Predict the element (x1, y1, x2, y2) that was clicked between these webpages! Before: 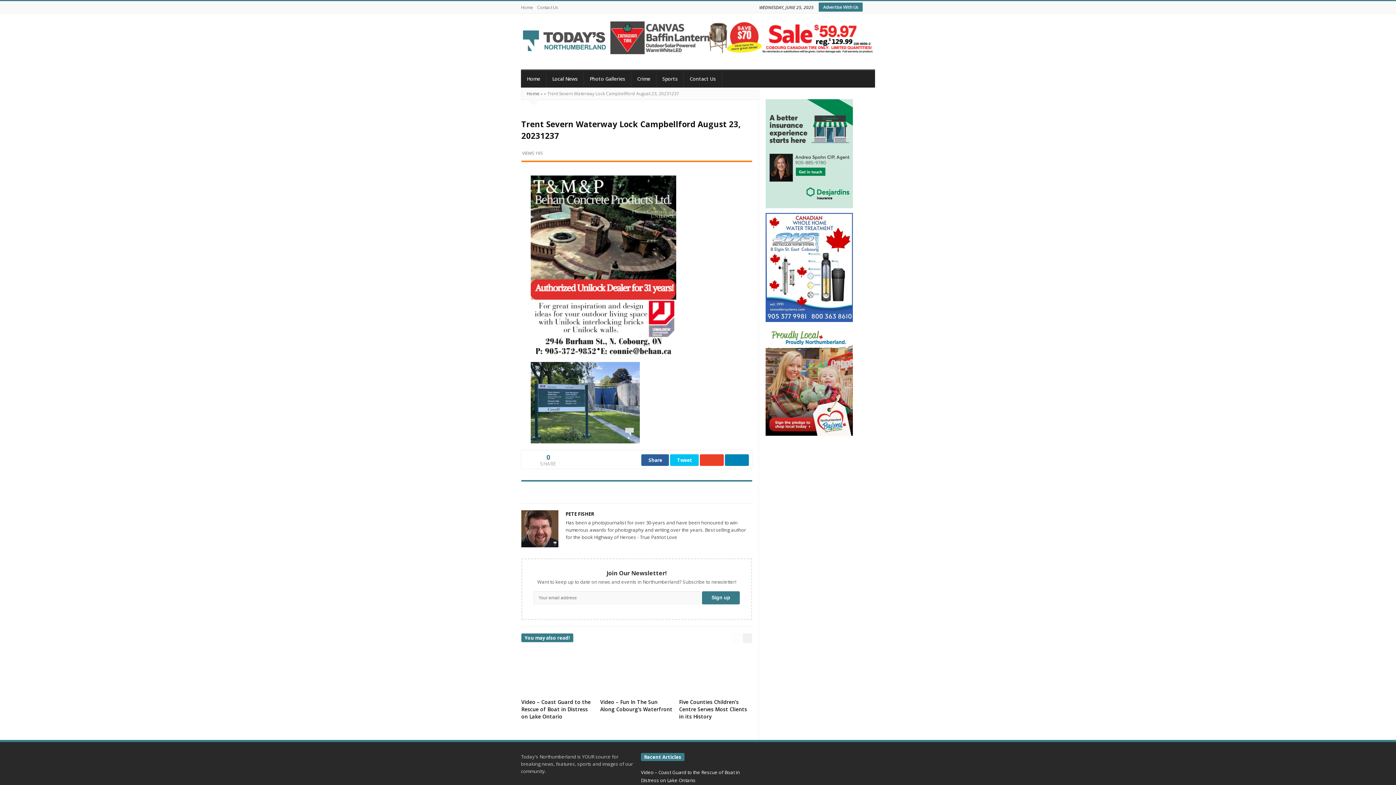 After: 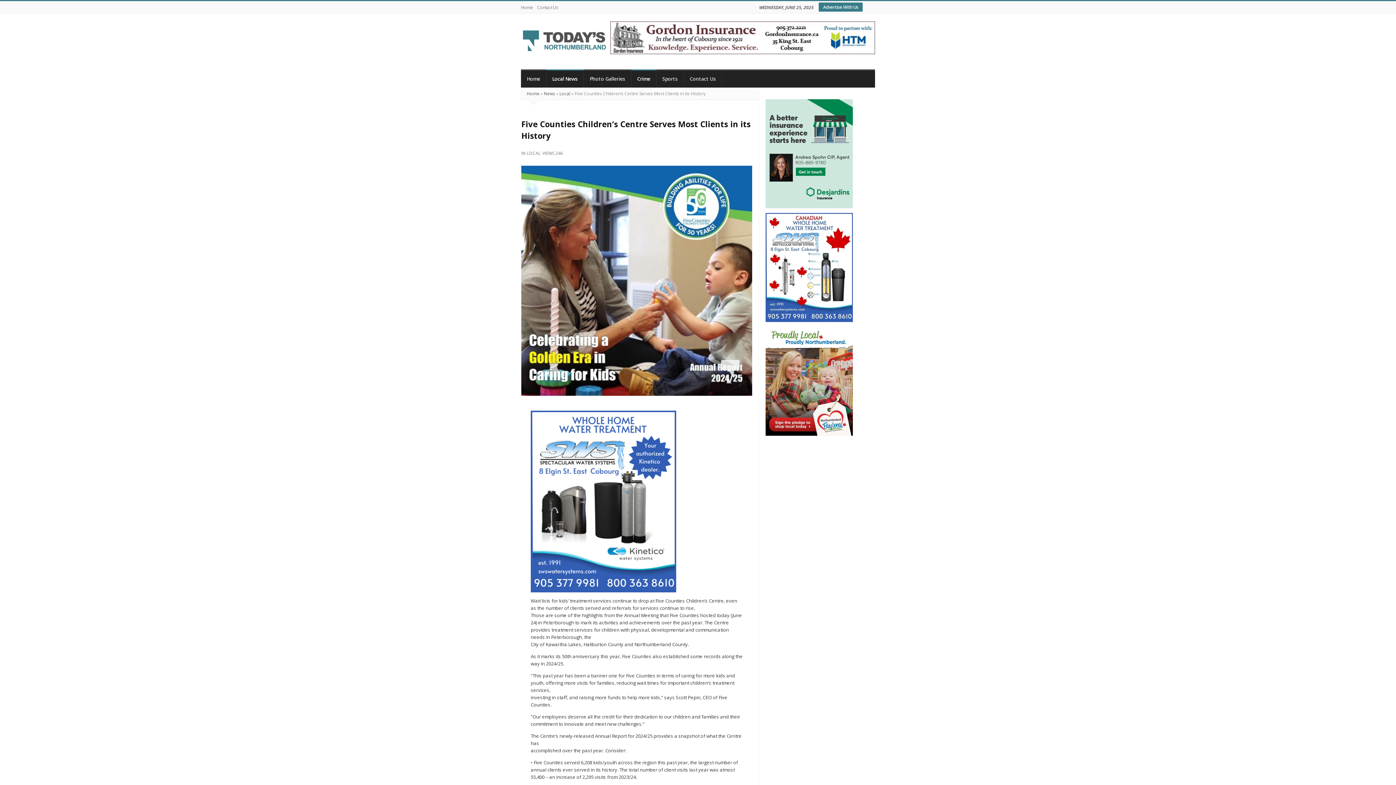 Action: bbox: (679, 698, 747, 720) label: Five Counties Children’s Centre Serves Most Clients in its History